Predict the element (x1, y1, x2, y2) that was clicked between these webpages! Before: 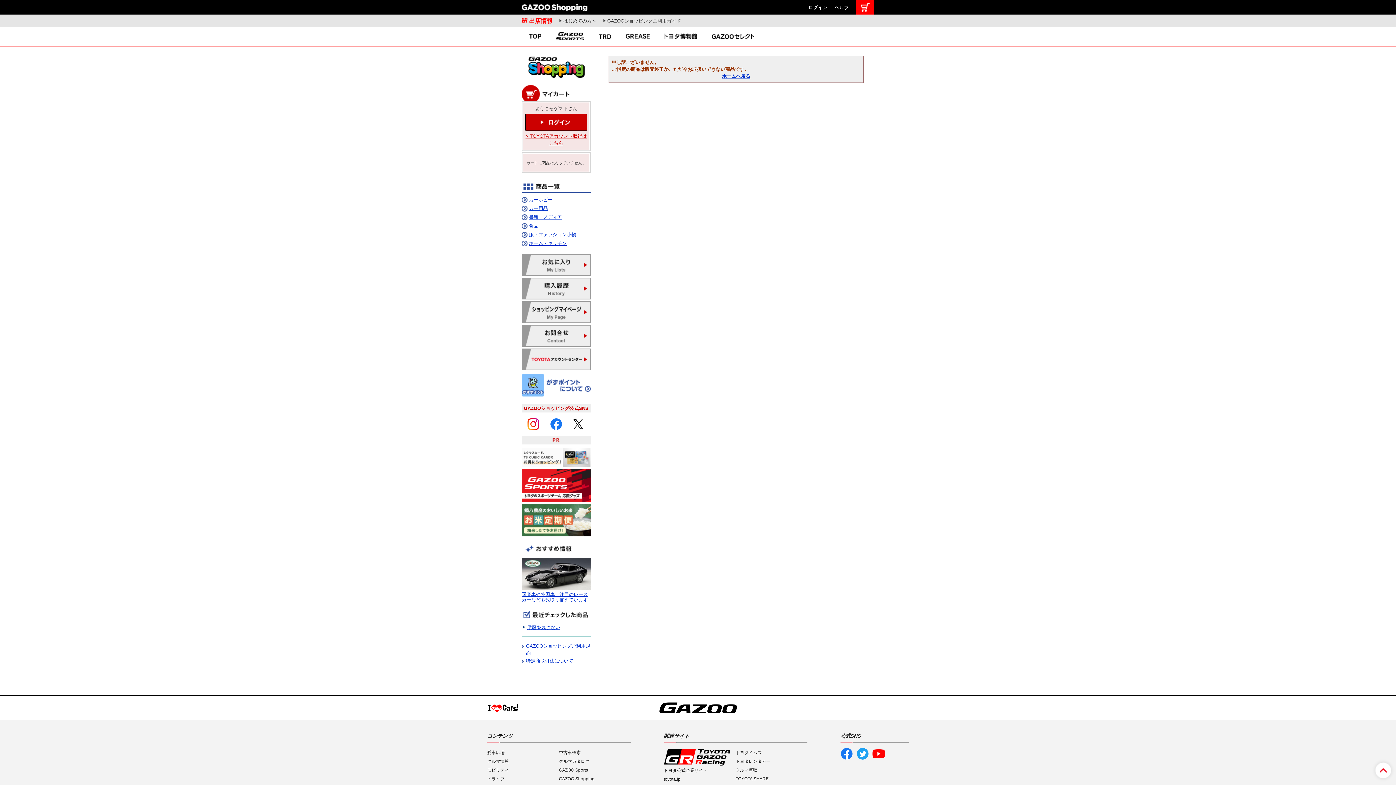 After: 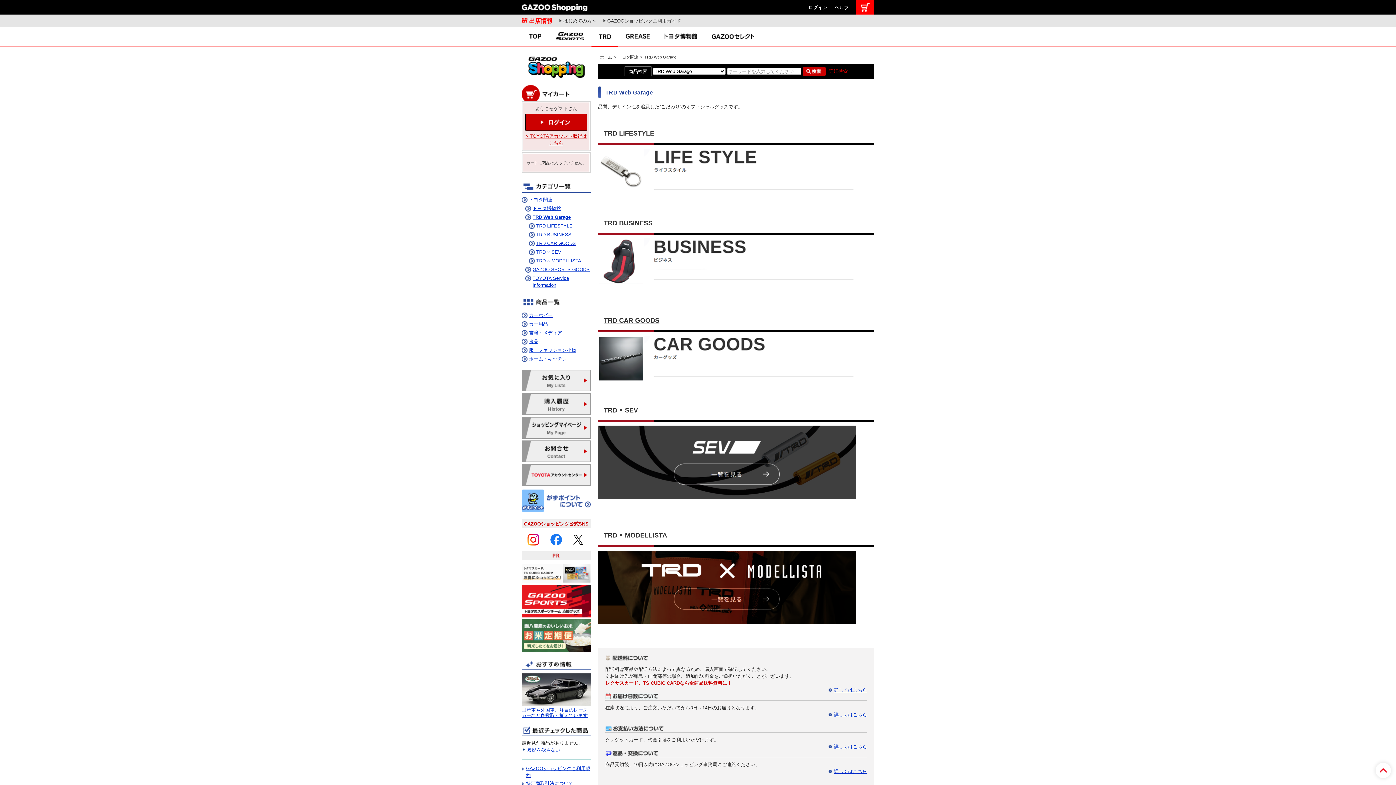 Action: bbox: (591, 28, 618, 44)